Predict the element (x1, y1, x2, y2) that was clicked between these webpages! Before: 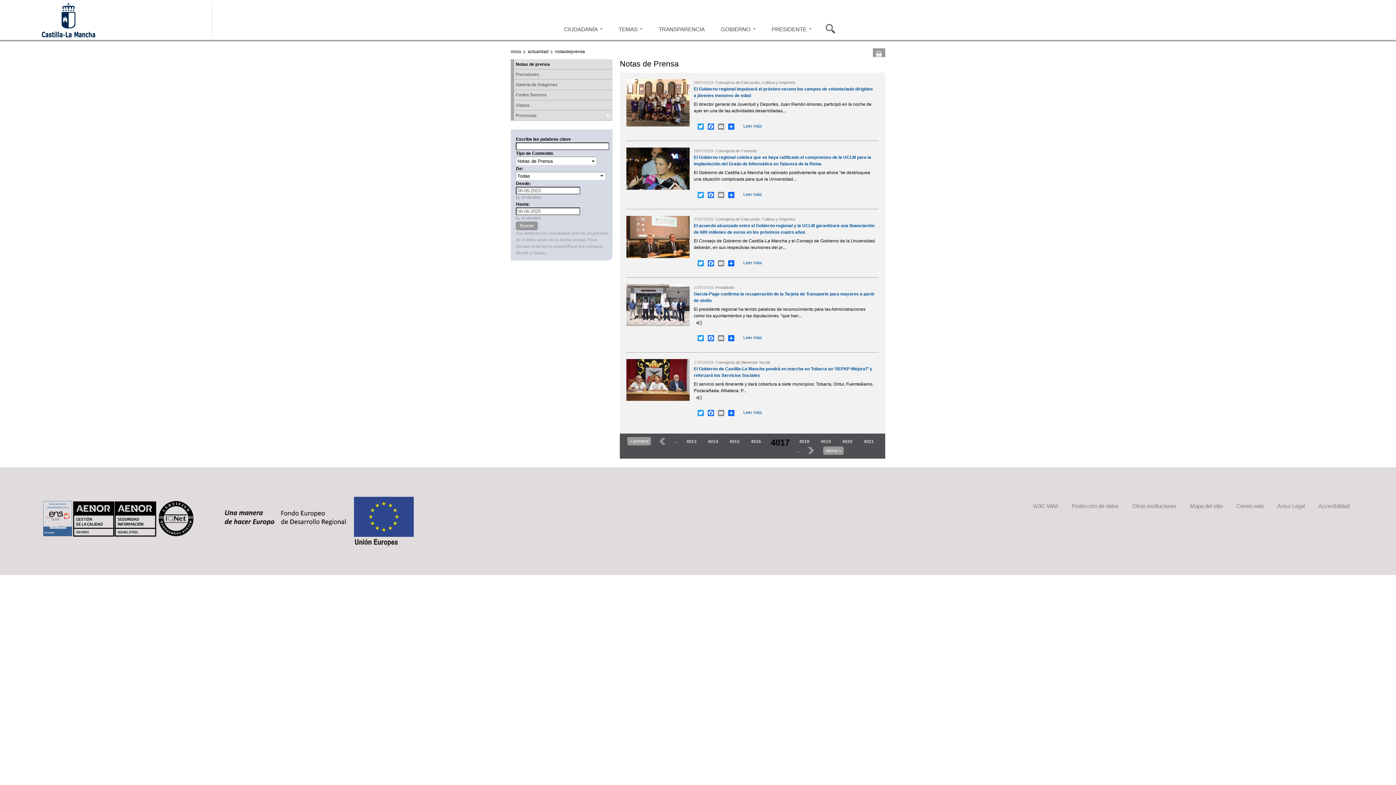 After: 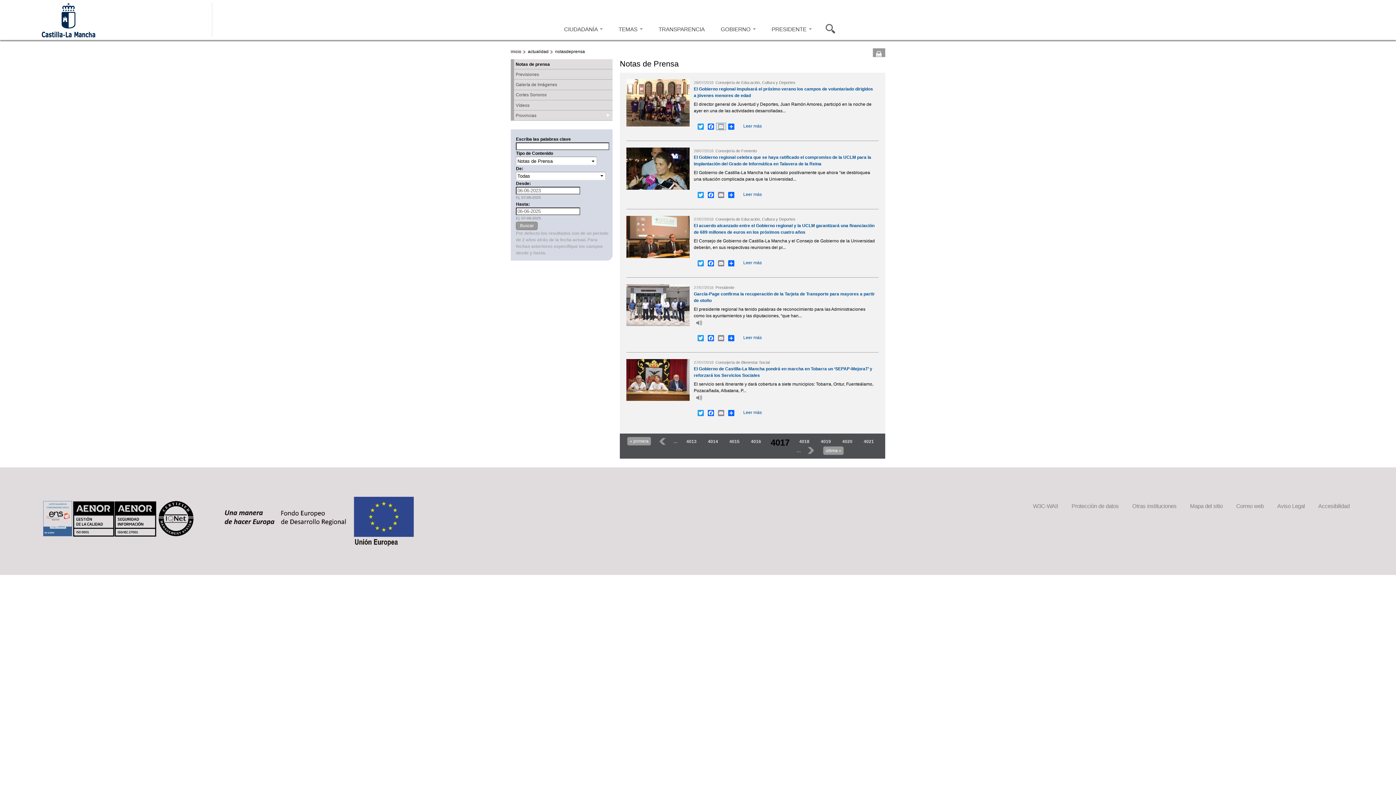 Action: label: Email bbox: (716, 123, 725, 129)